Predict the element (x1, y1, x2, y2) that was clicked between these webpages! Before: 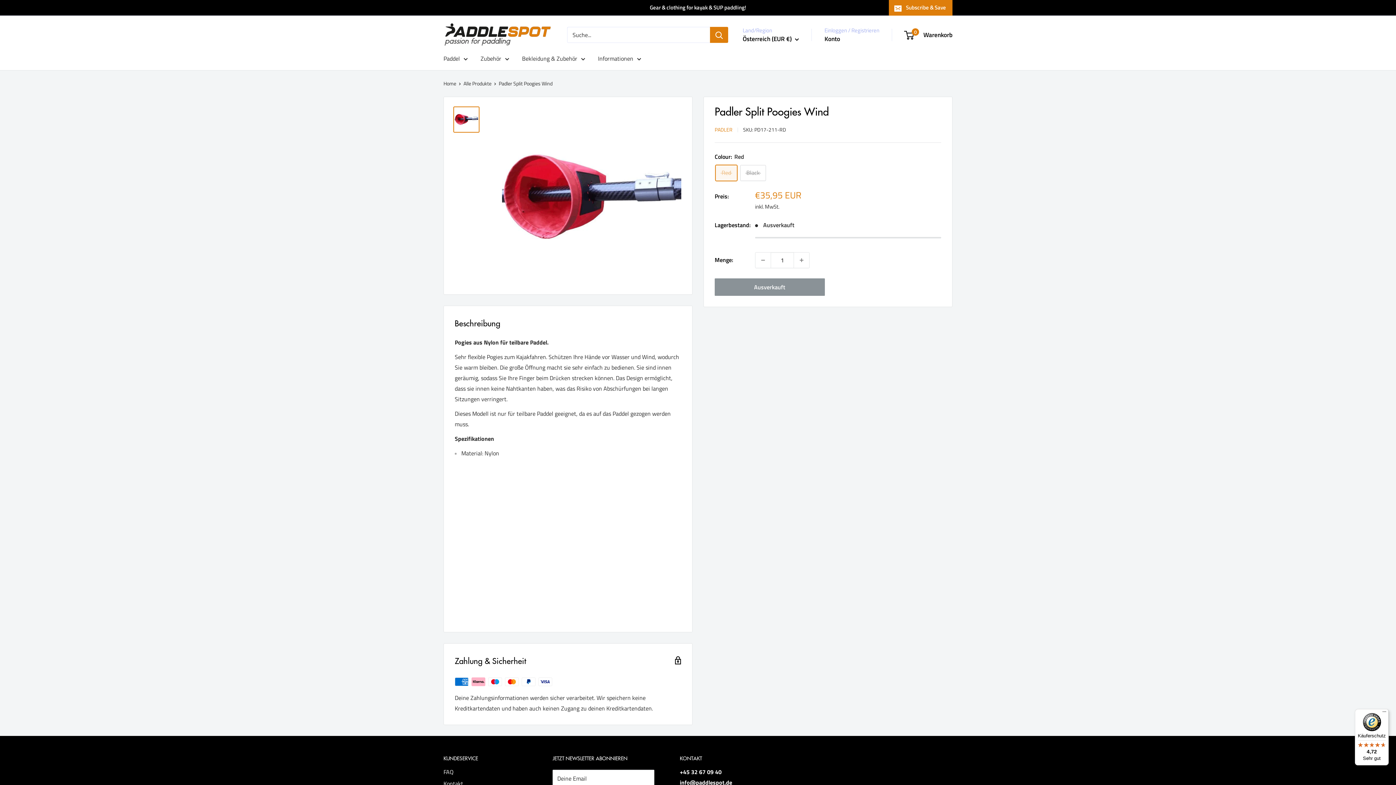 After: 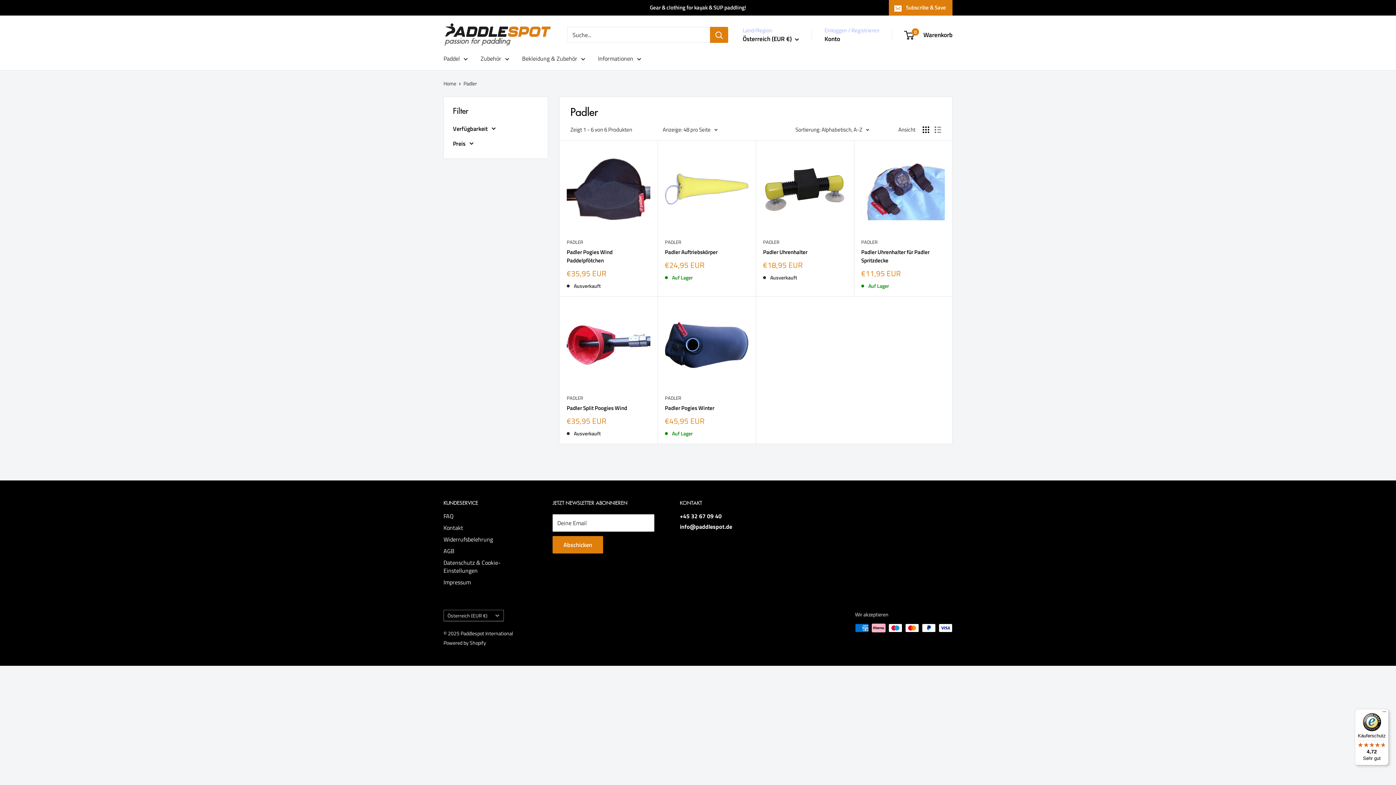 Action: label: PADLER bbox: (714, 125, 732, 133)